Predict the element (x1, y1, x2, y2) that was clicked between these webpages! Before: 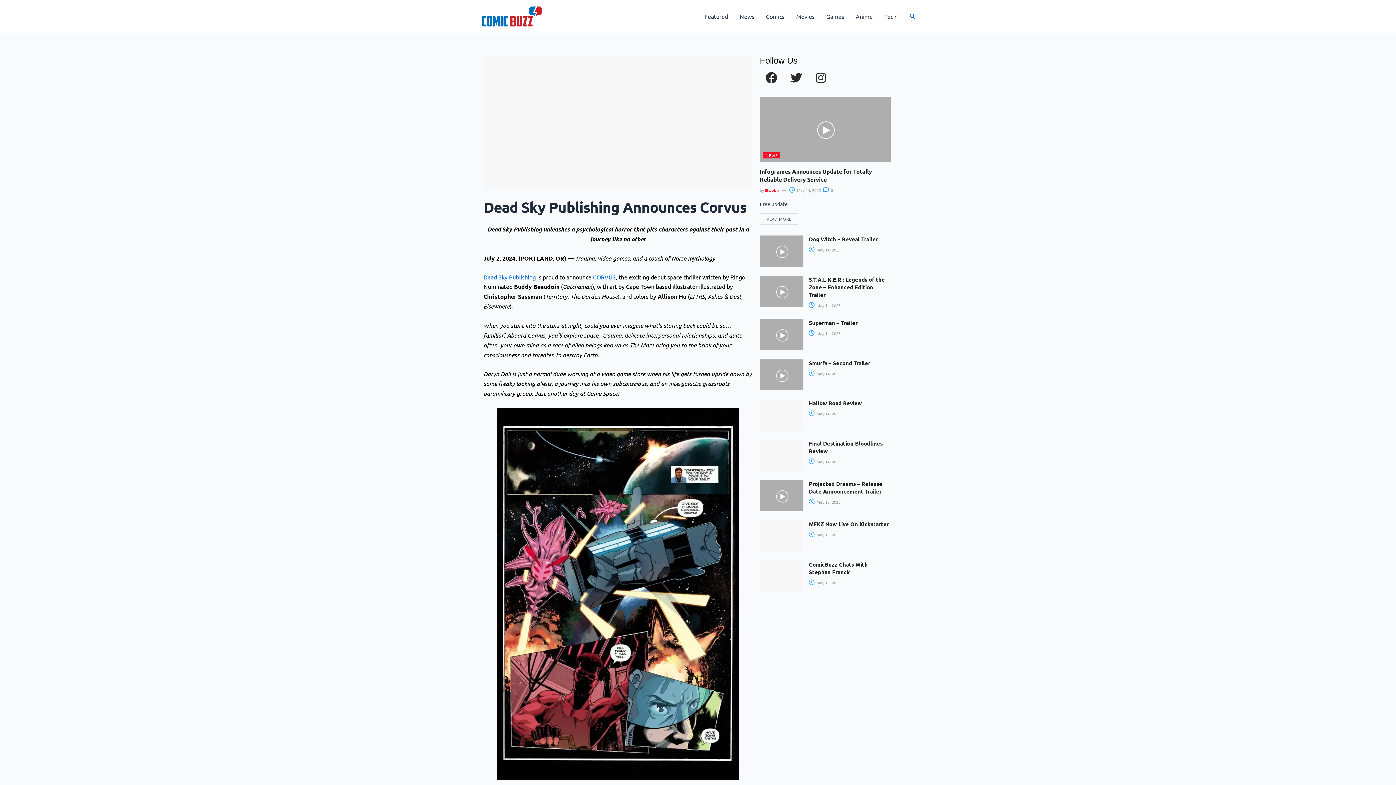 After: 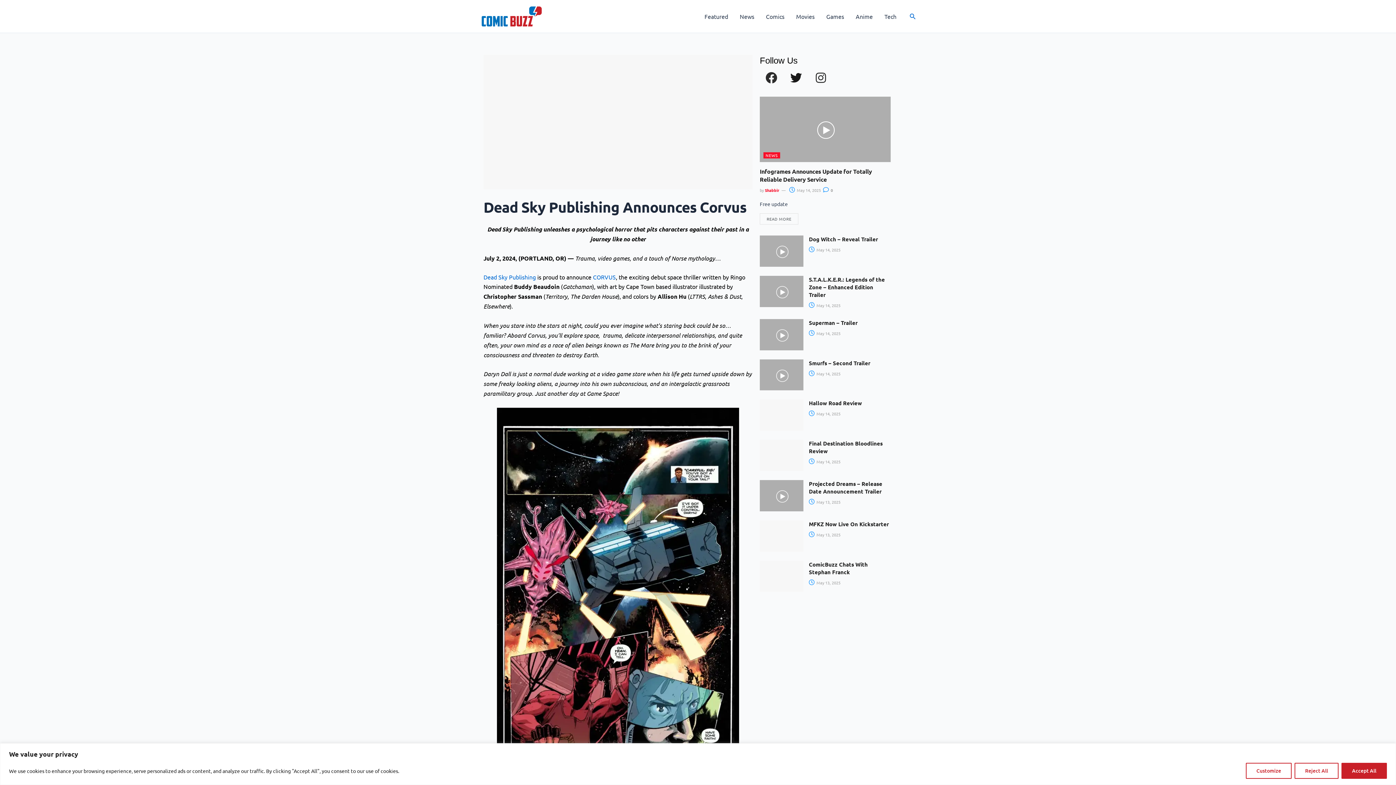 Action: bbox: (784, 66, 807, 89) label: Twitter